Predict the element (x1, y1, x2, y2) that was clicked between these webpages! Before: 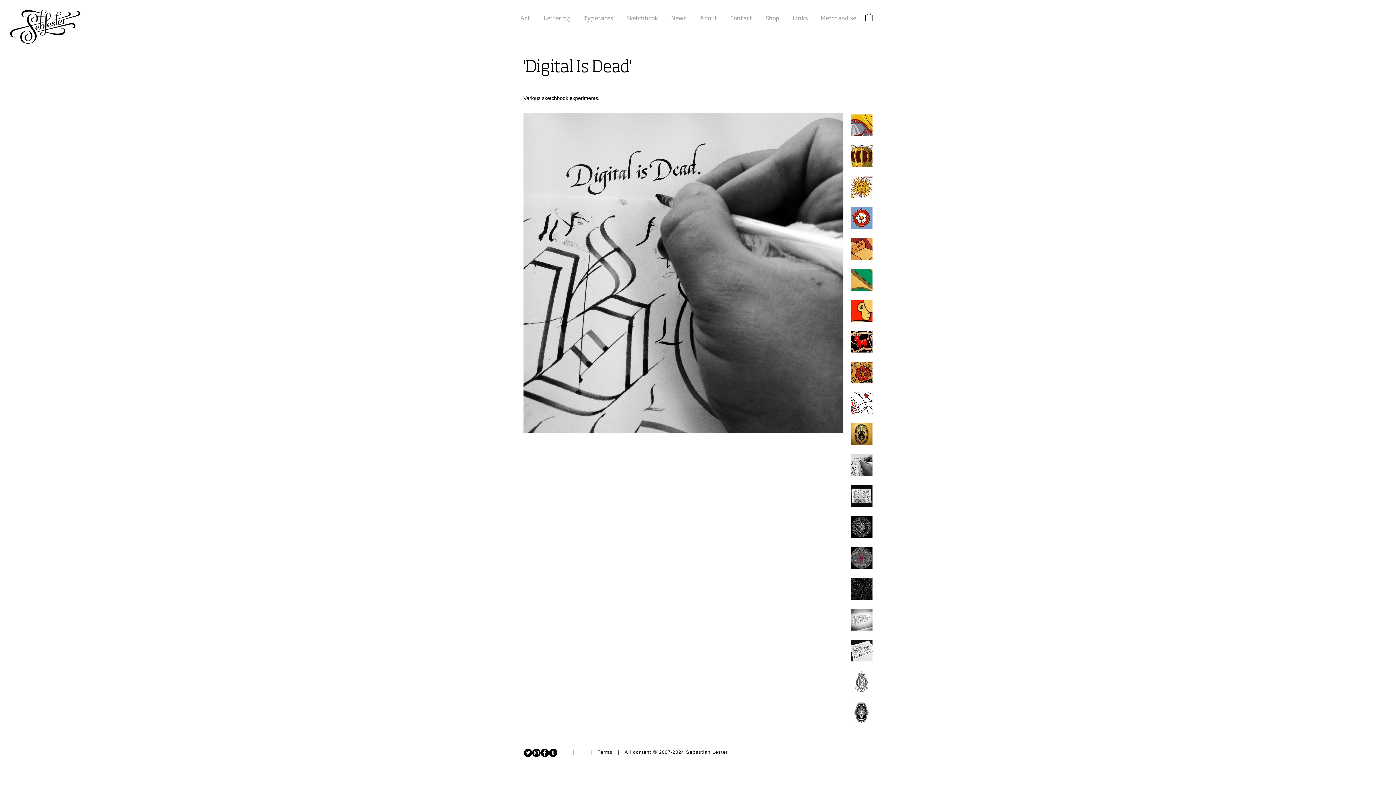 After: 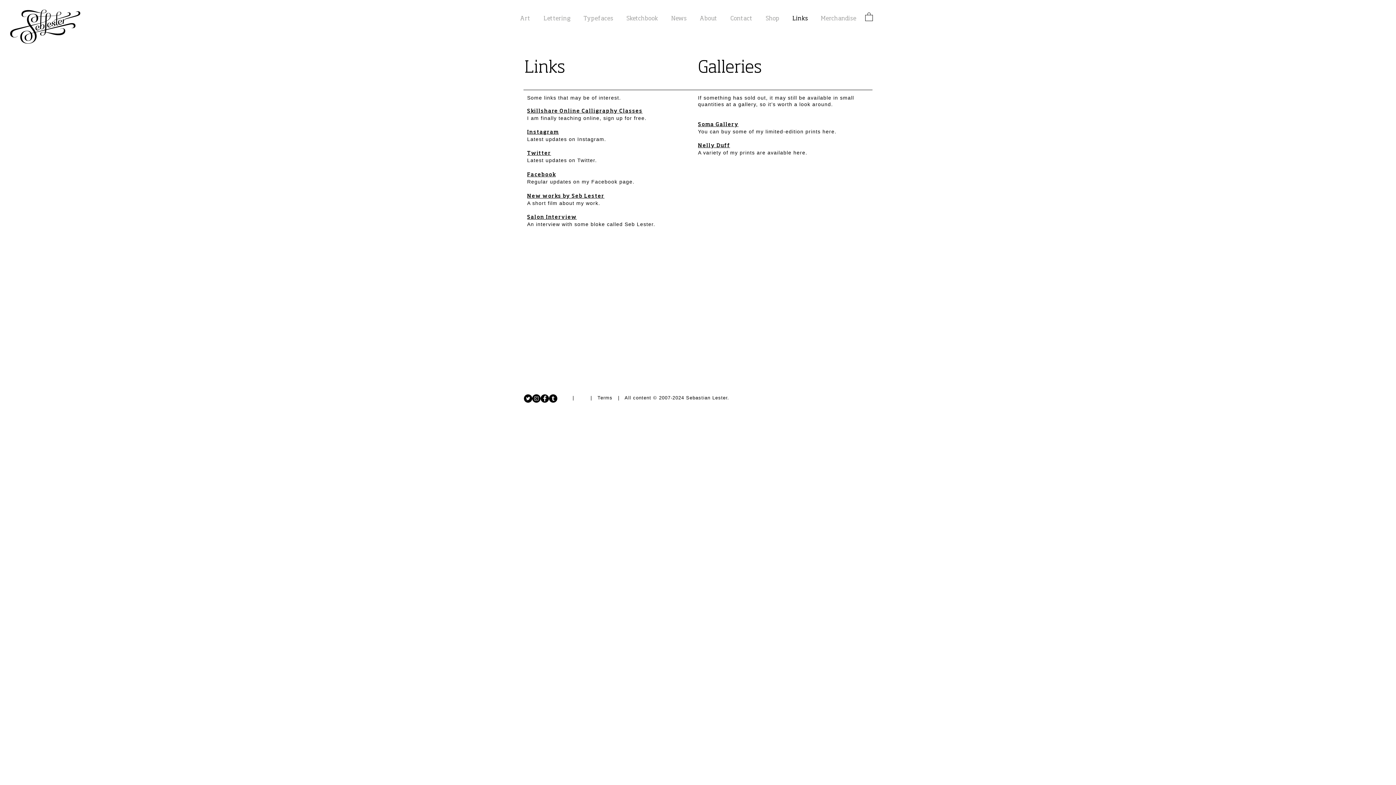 Action: label: Links bbox: (786, 9, 814, 28)